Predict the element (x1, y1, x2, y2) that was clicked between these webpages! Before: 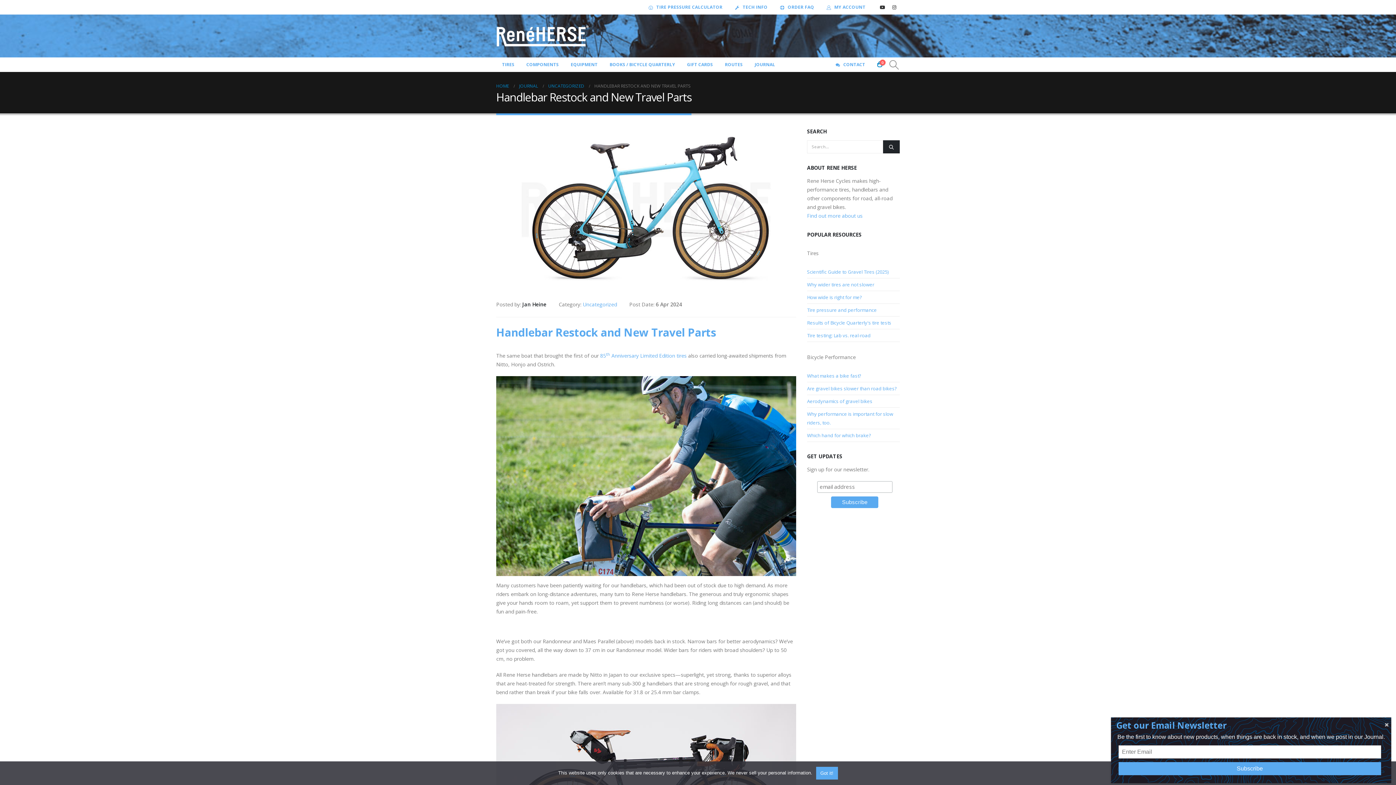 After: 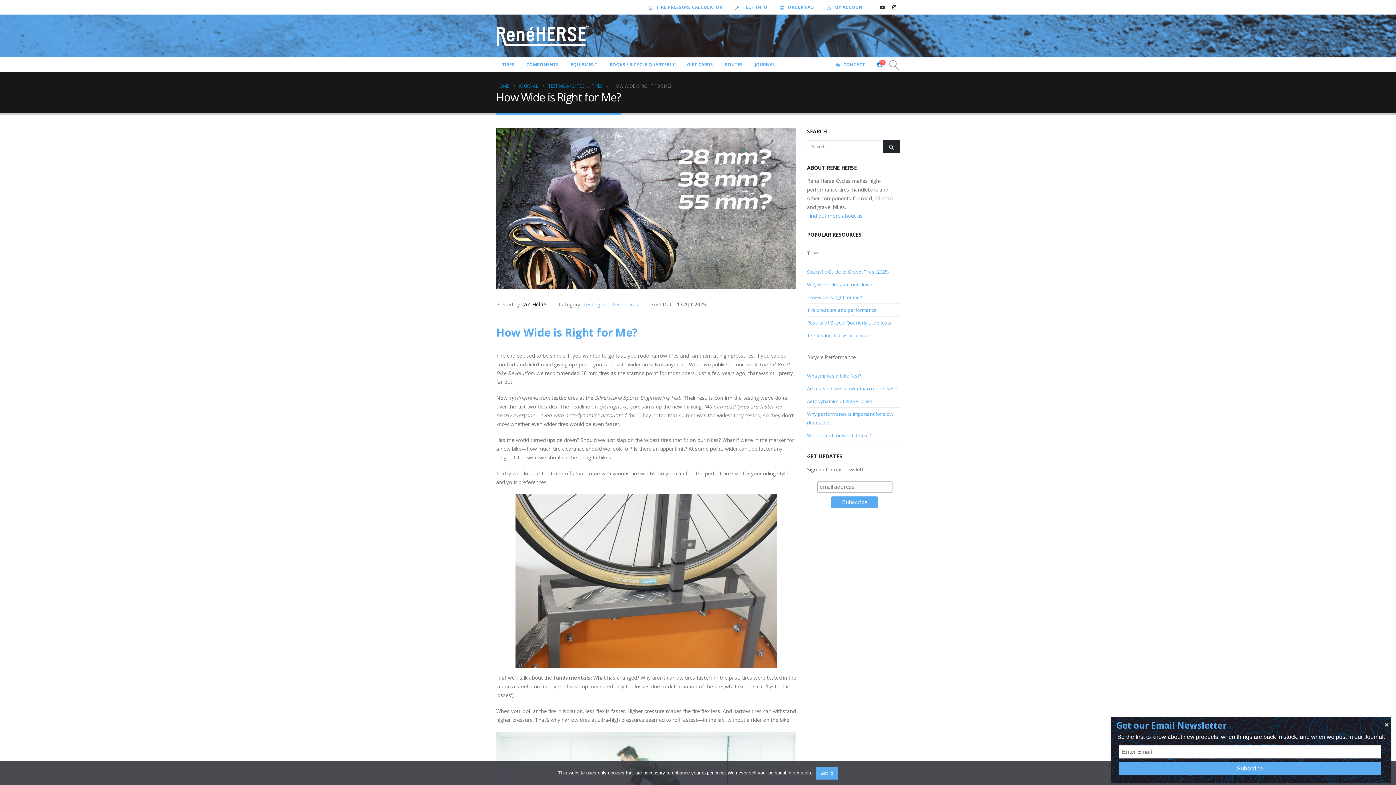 Action: bbox: (807, 294, 862, 300) label: How wide is right for me?